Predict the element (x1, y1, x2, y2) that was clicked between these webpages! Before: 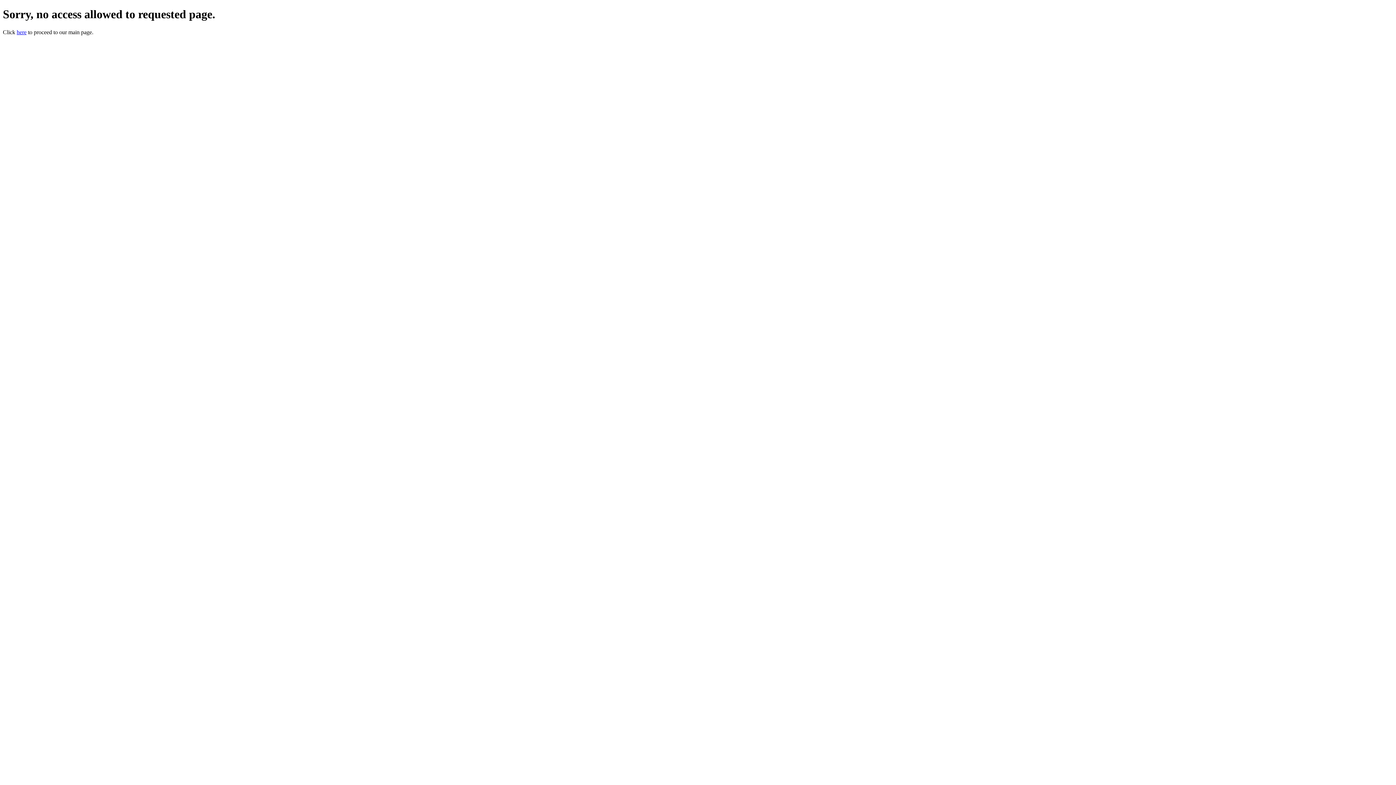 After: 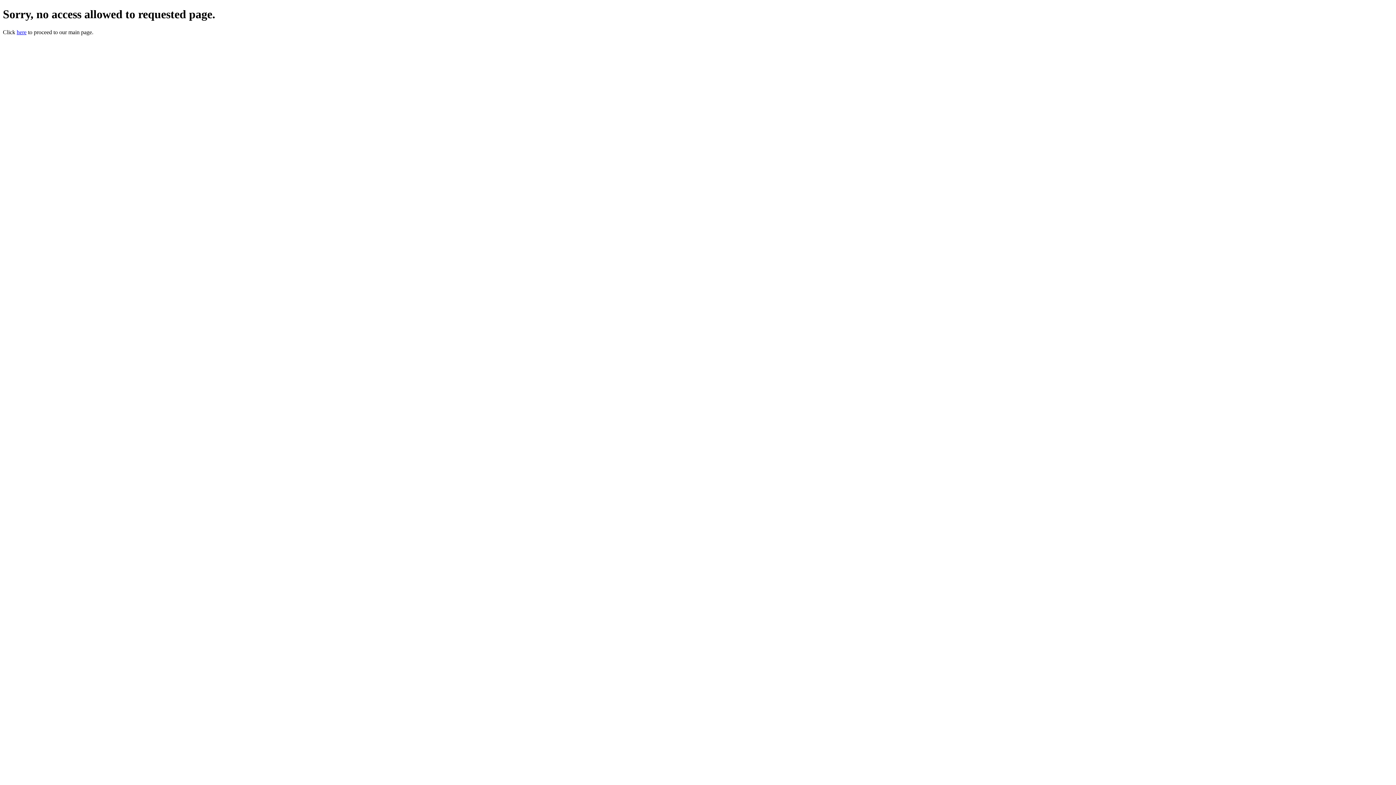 Action: label: here bbox: (16, 29, 26, 35)